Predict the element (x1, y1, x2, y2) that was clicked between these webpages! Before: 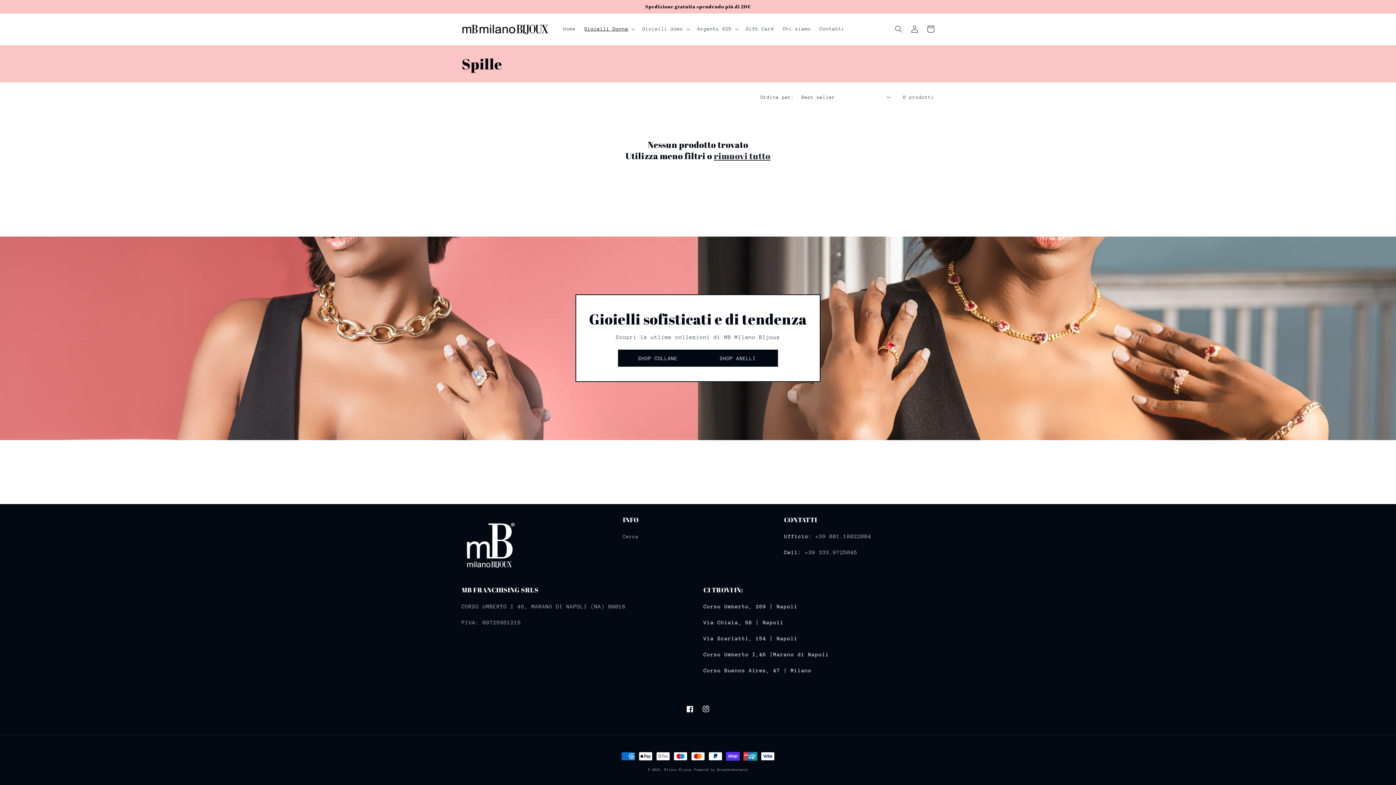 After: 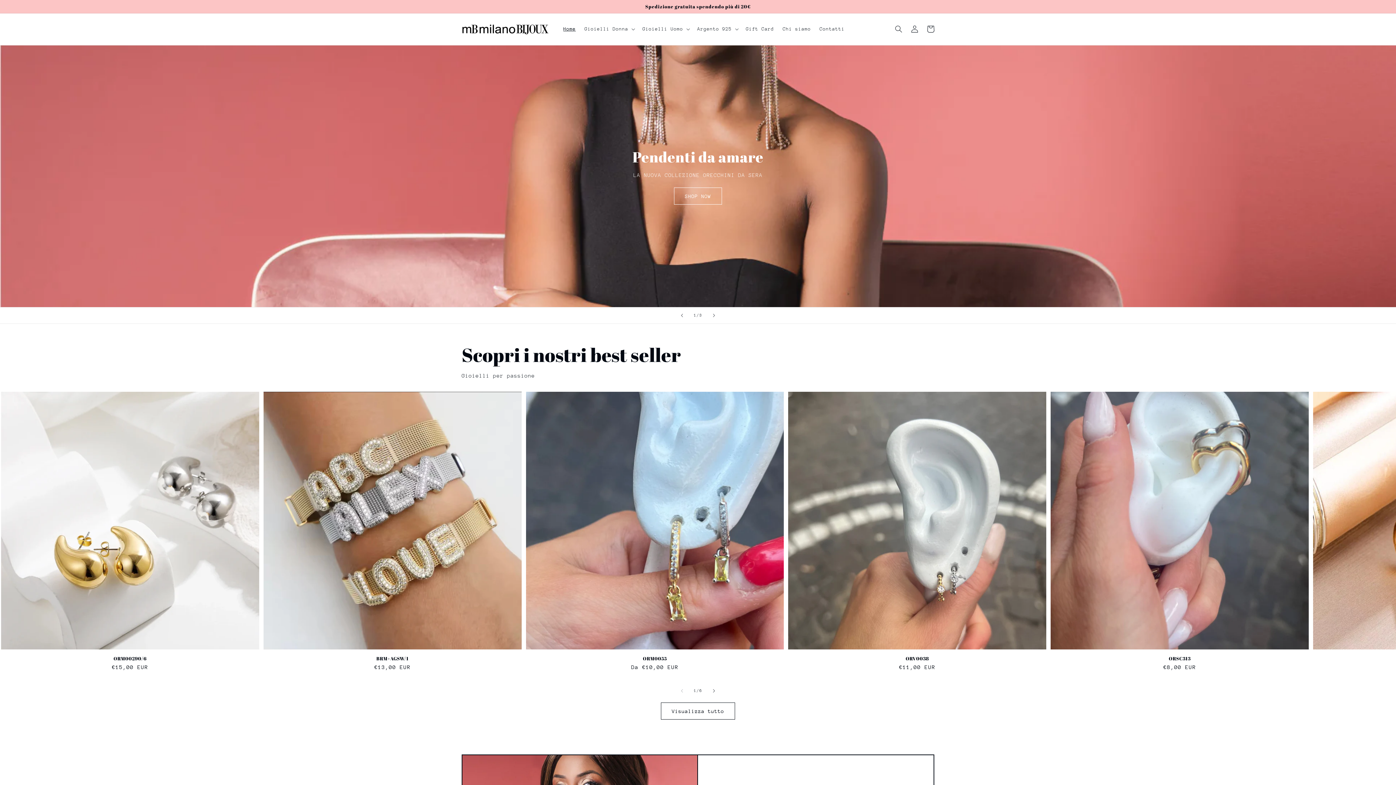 Action: label: Home bbox: (559, 21, 580, 36)